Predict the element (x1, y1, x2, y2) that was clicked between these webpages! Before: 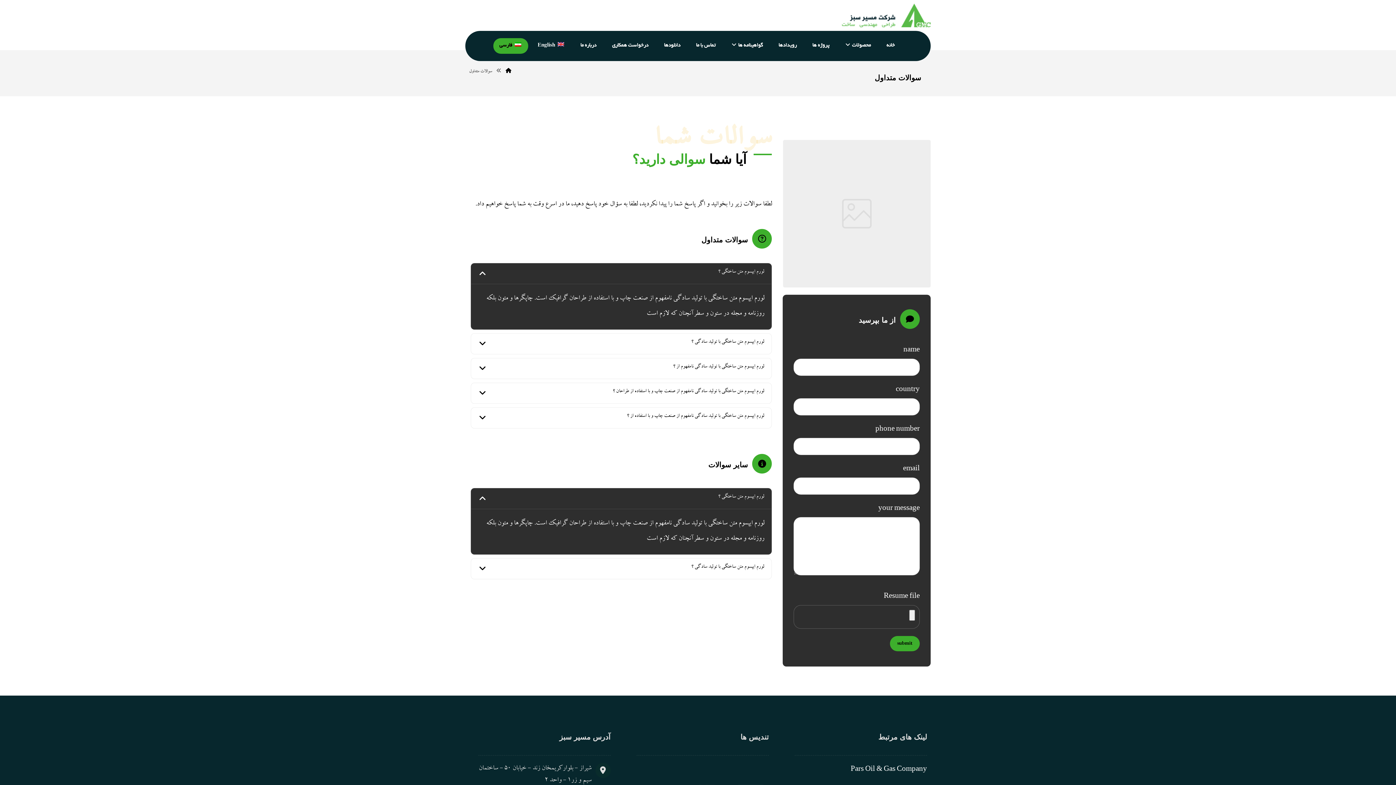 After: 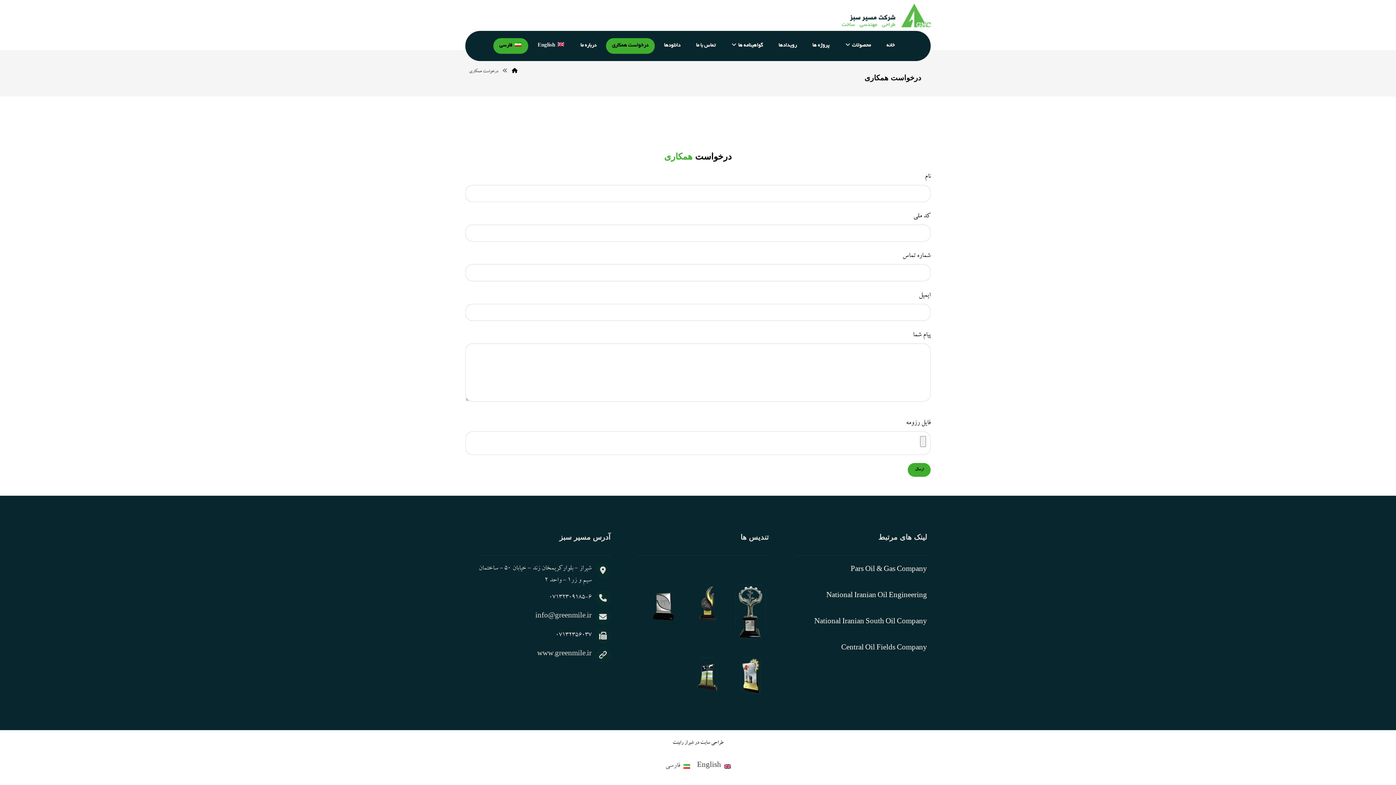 Action: label: درخواست همکاری bbox: (606, 38, 654, 53)